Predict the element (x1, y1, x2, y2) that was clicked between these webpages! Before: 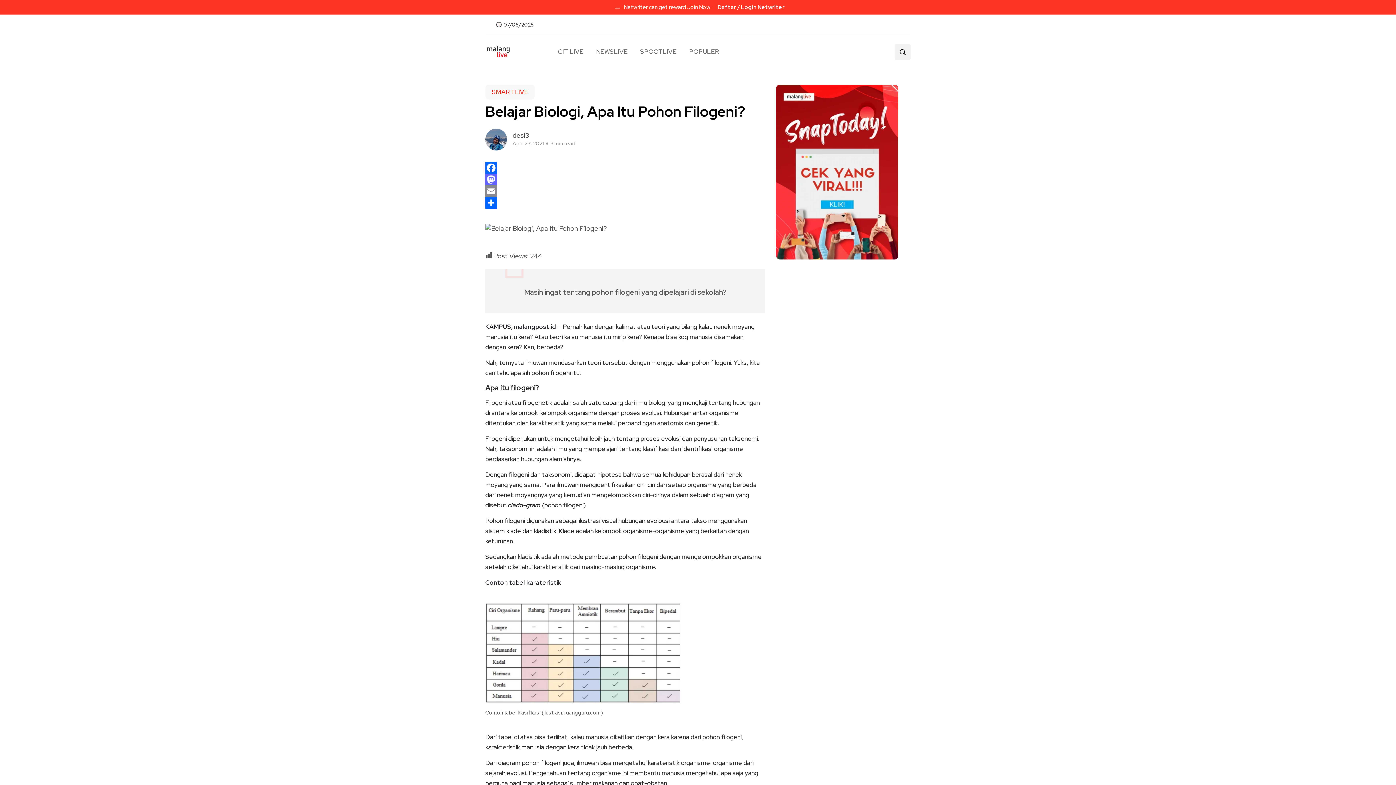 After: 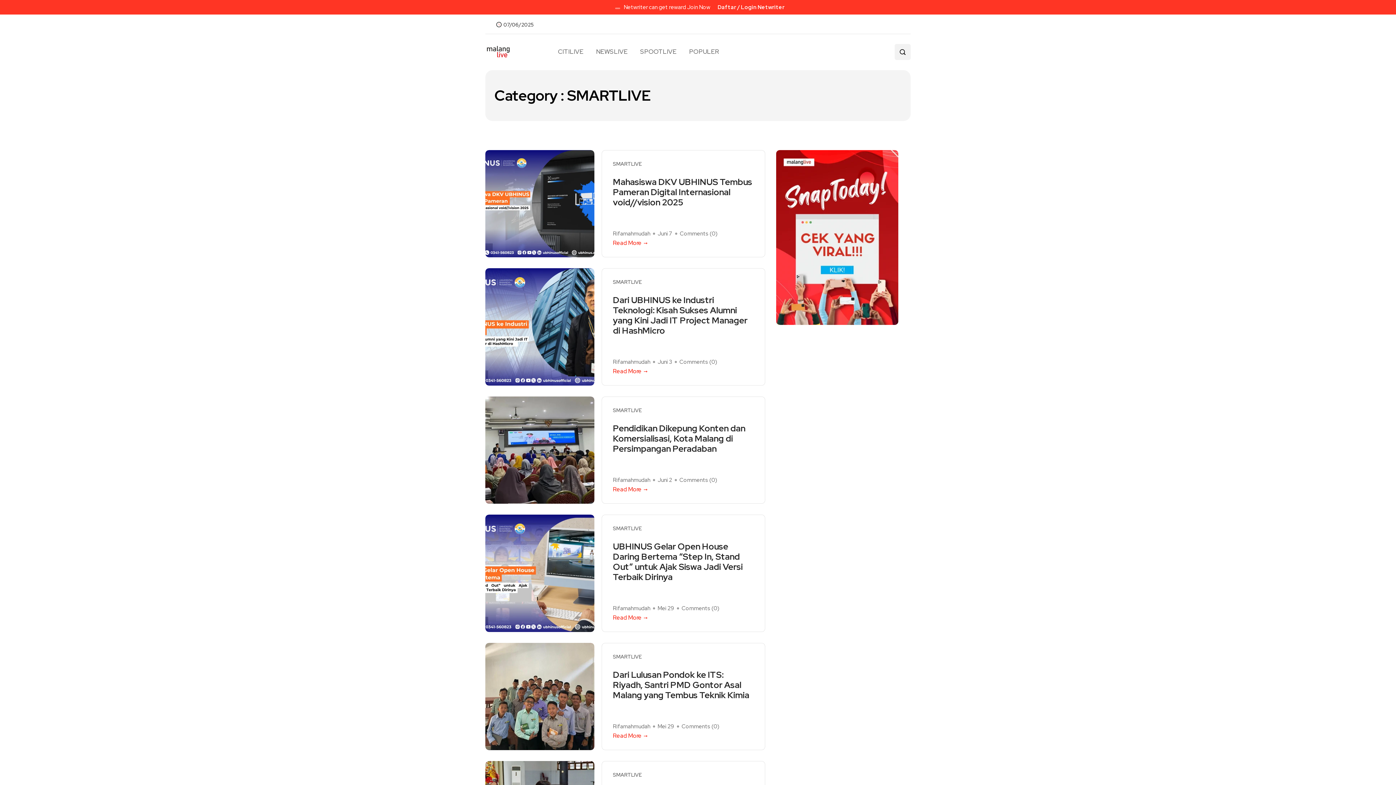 Action: bbox: (485, 84, 534, 99) label: SMARTLIVE